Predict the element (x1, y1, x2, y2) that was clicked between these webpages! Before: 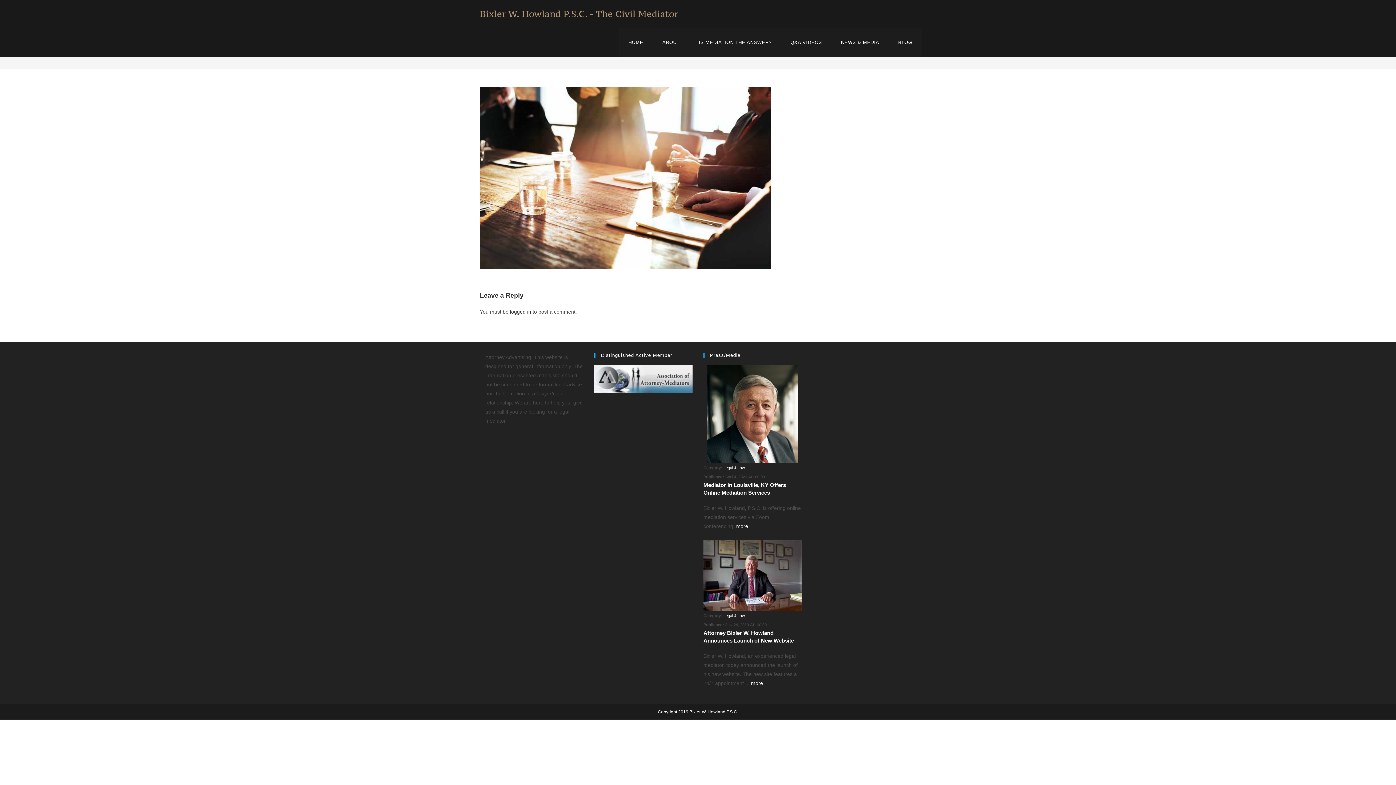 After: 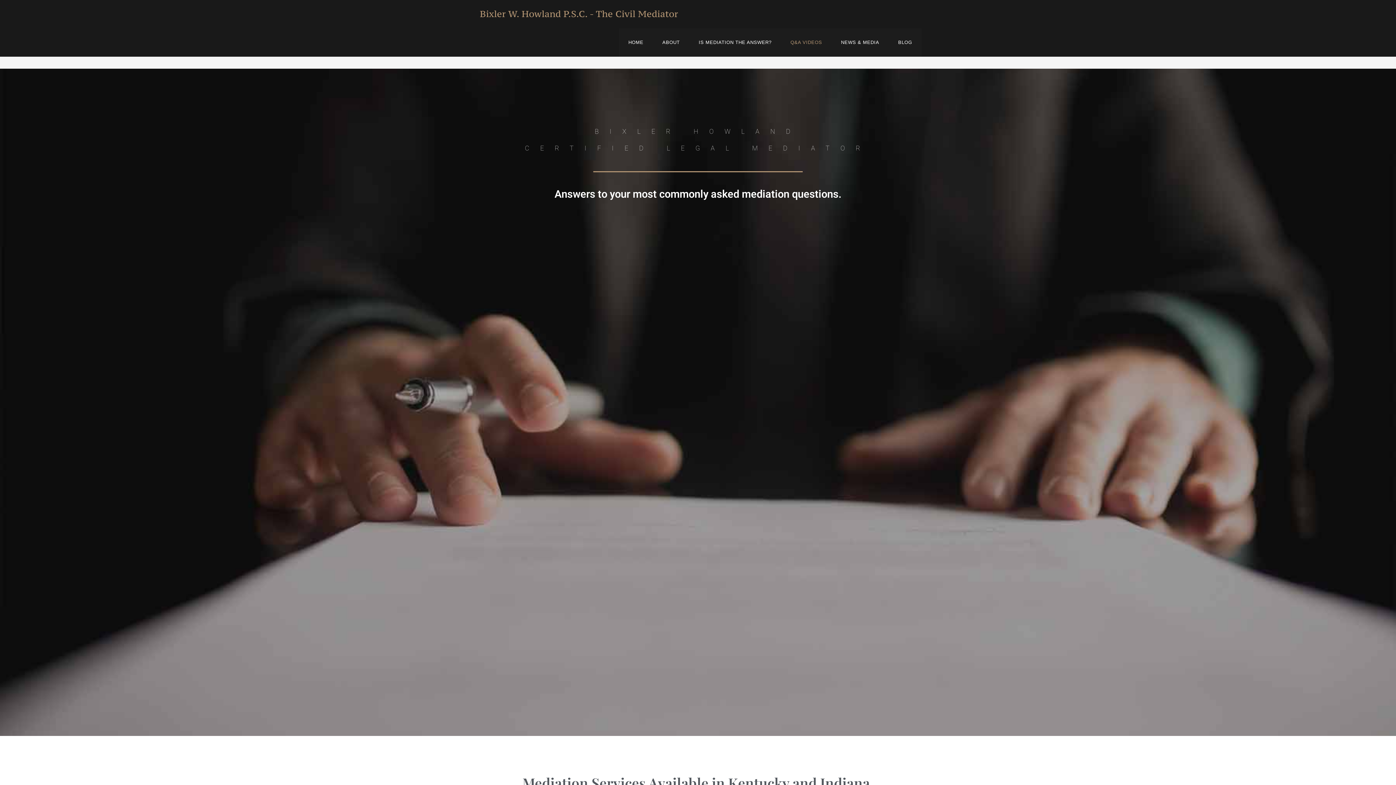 Action: bbox: (781, 28, 831, 56) label: Q&A VIDEOS